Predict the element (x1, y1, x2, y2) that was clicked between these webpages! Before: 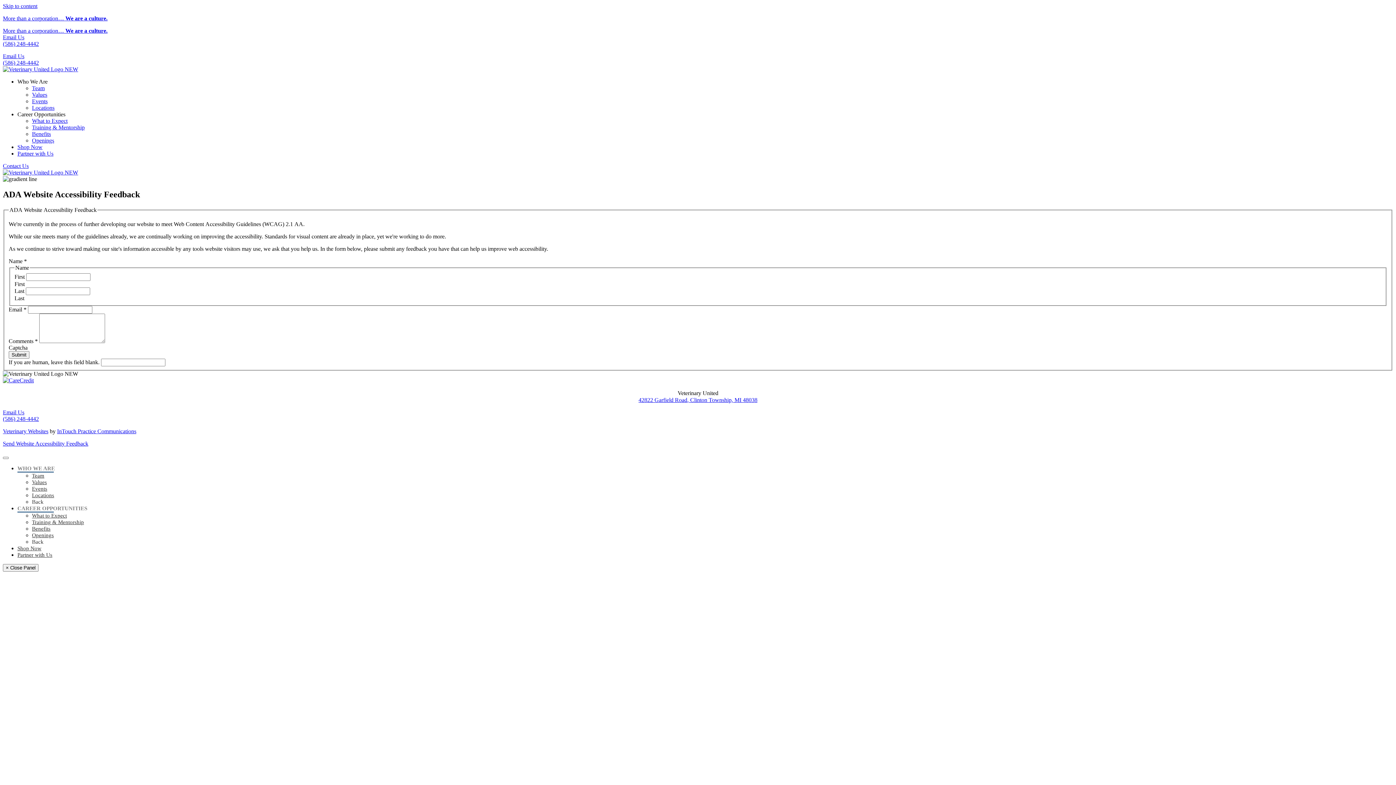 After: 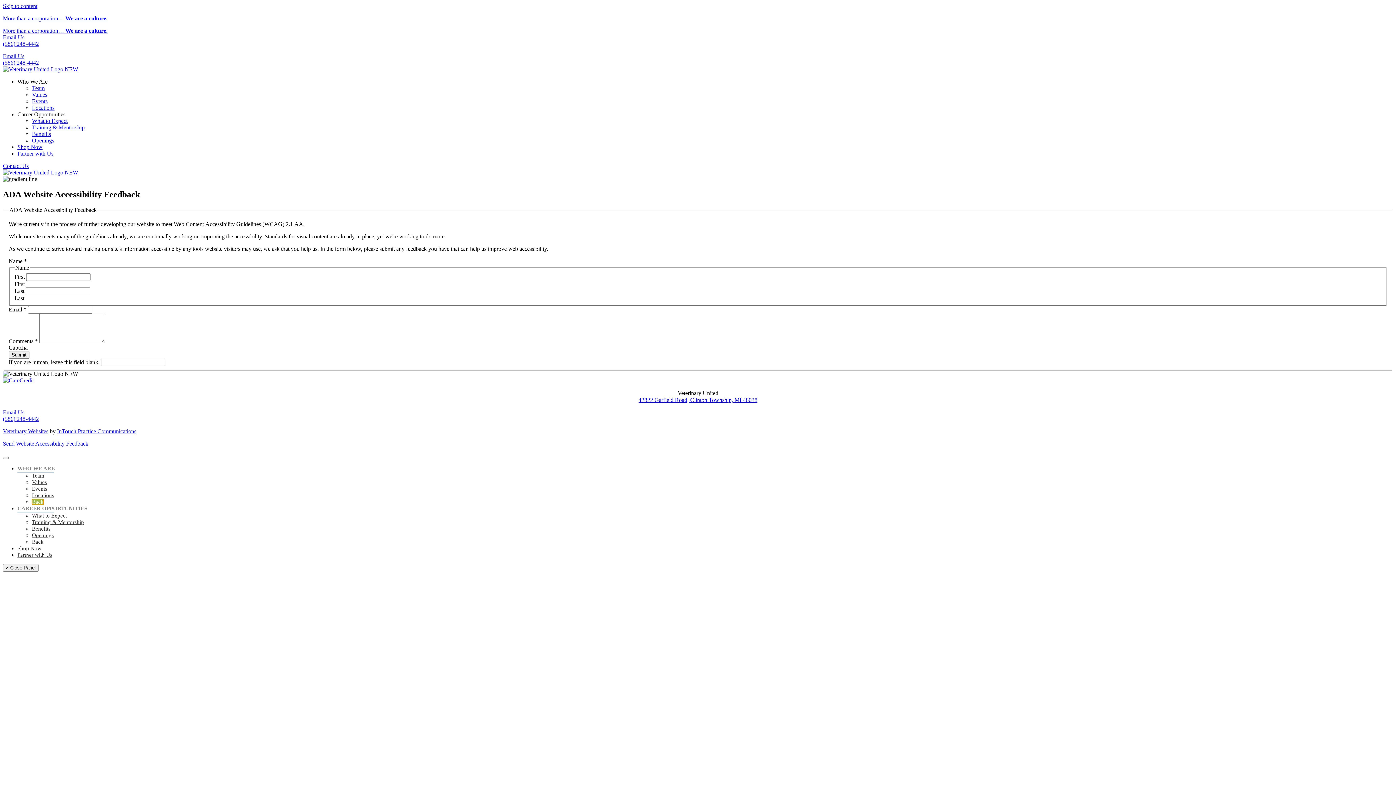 Action: label: Back bbox: (32, 499, 43, 505)